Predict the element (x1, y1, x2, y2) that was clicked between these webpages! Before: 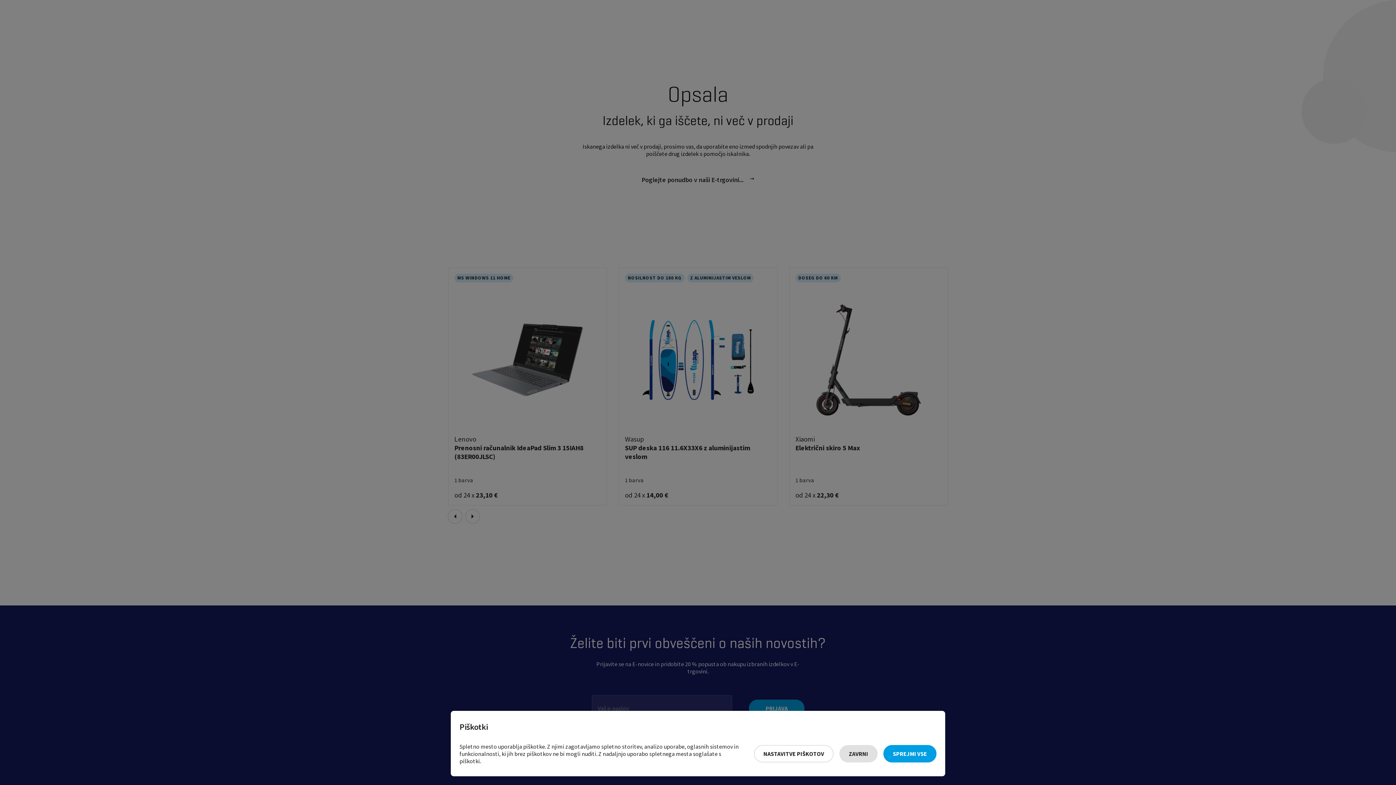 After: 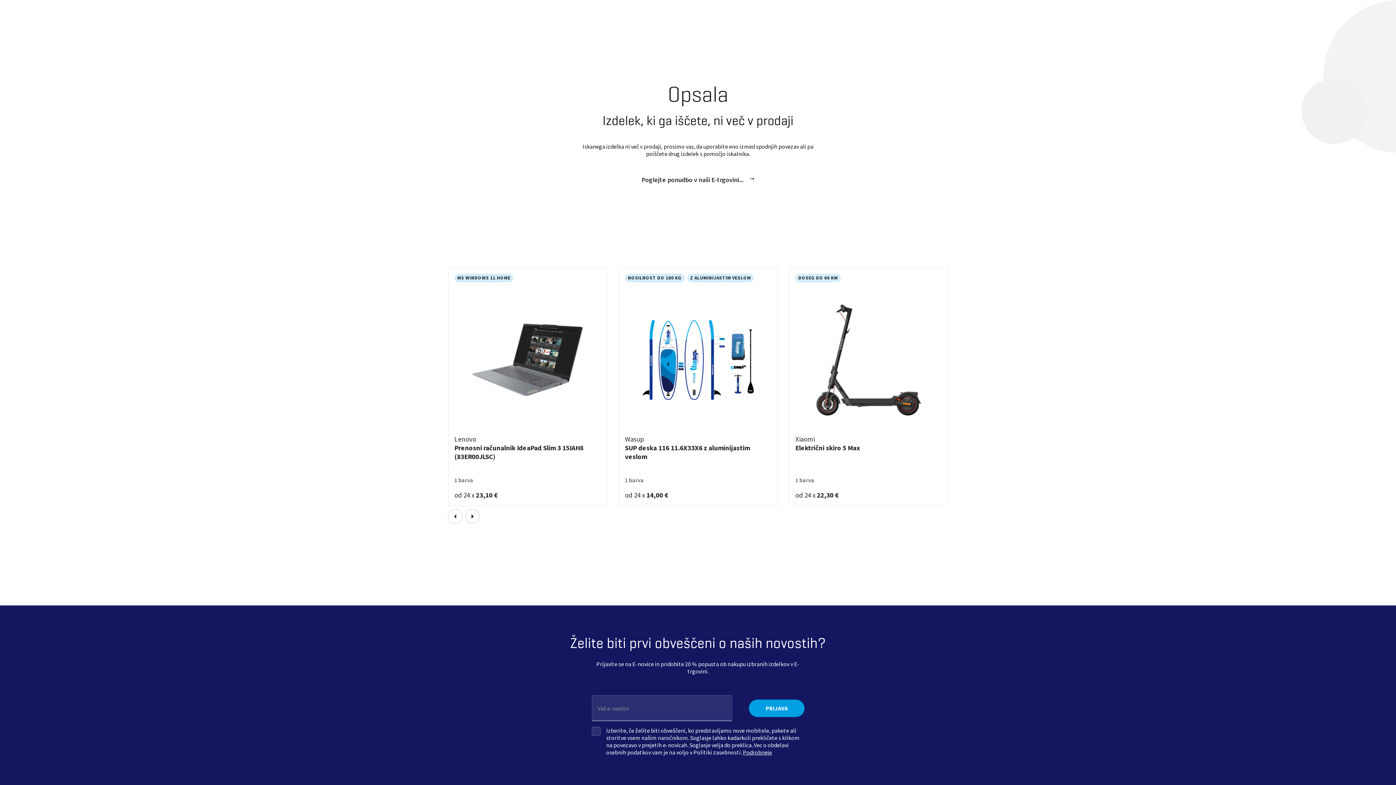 Action: bbox: (883, 745, 936, 762) label: Sprejmi vse